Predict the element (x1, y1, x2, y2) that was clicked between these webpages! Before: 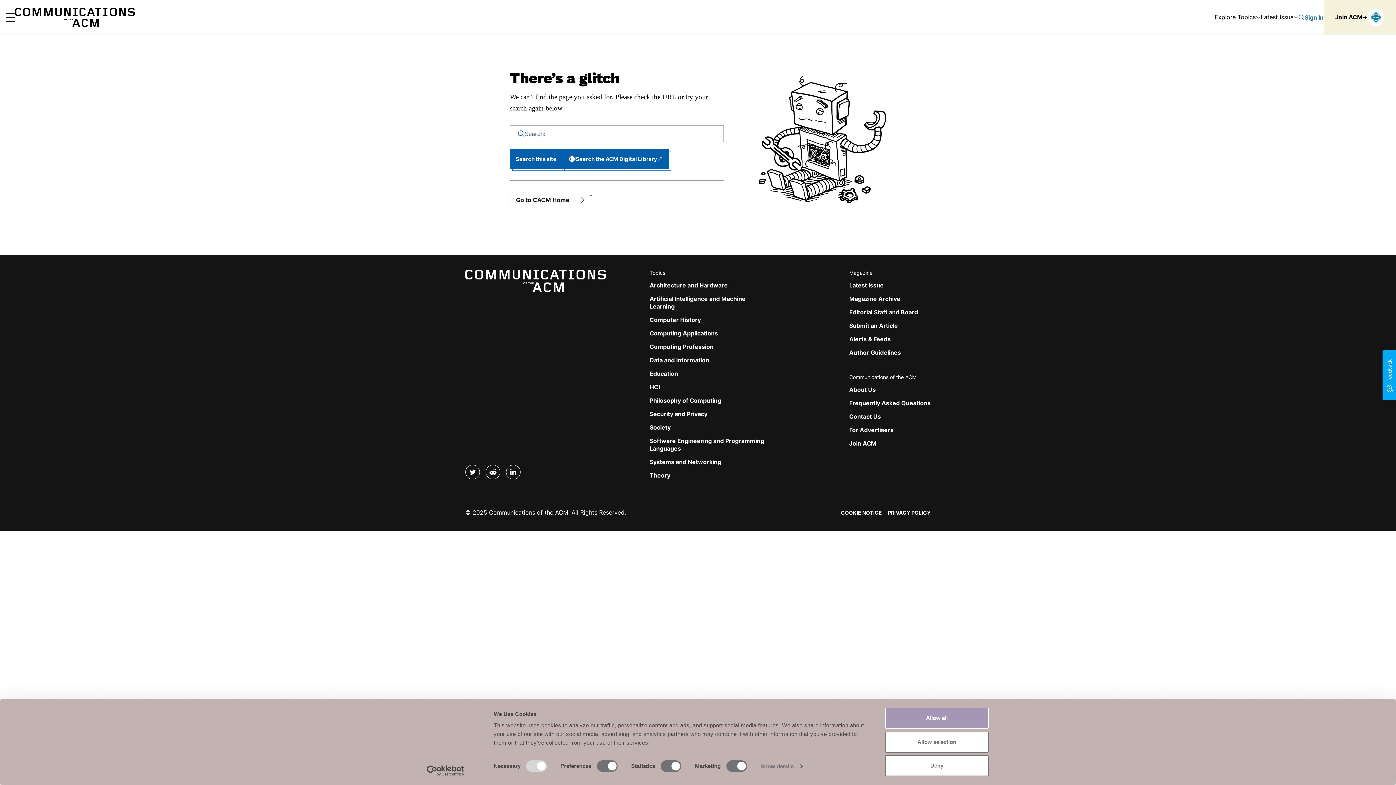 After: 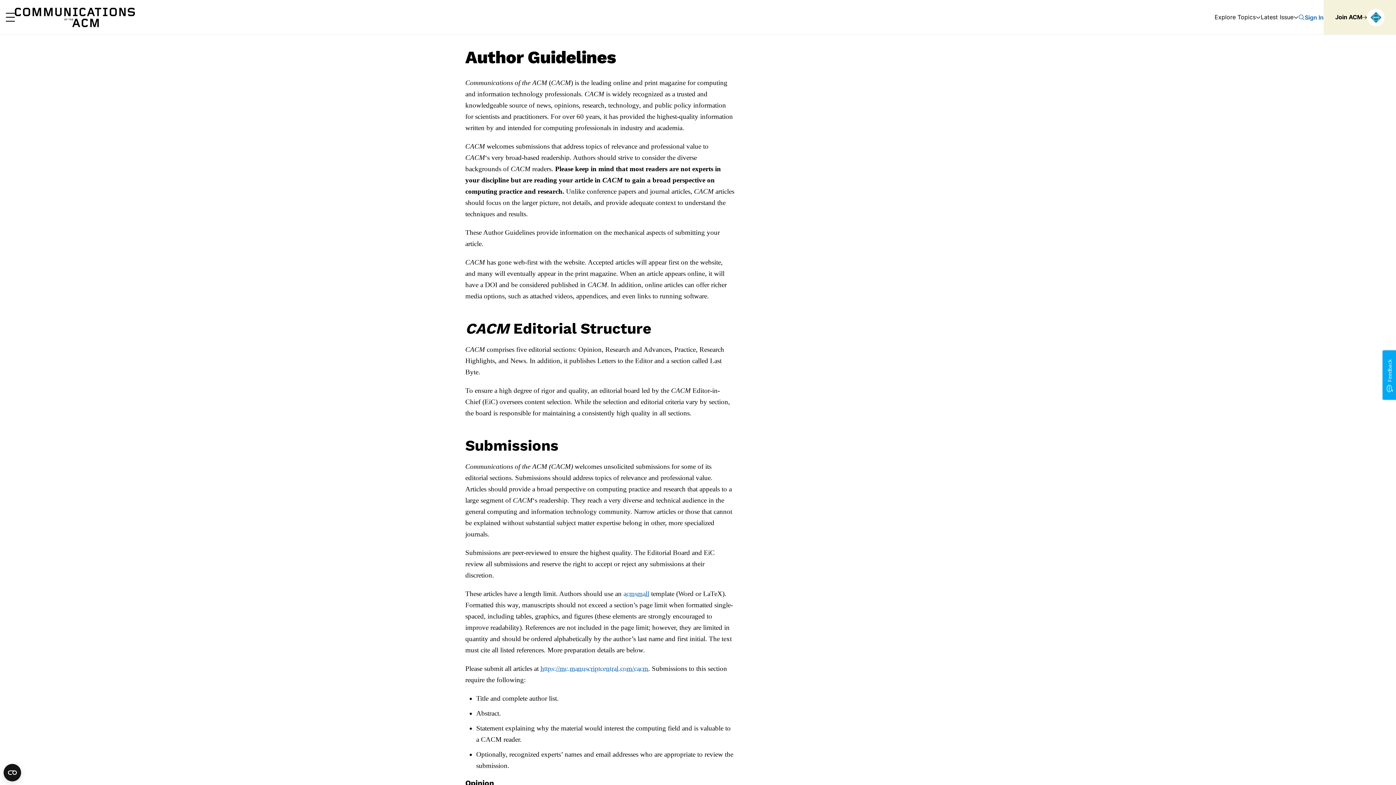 Action: bbox: (849, 349, 901, 356) label: Author Guidelines